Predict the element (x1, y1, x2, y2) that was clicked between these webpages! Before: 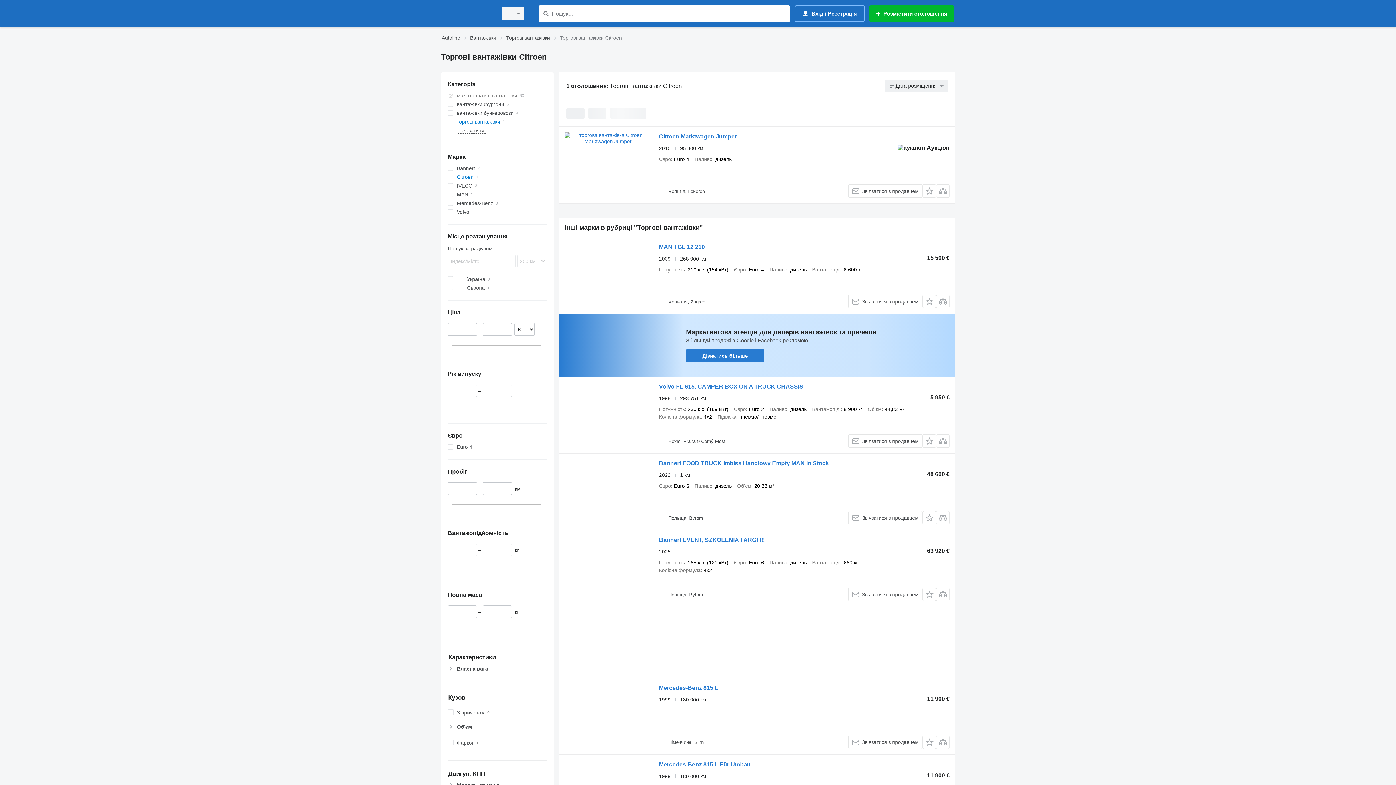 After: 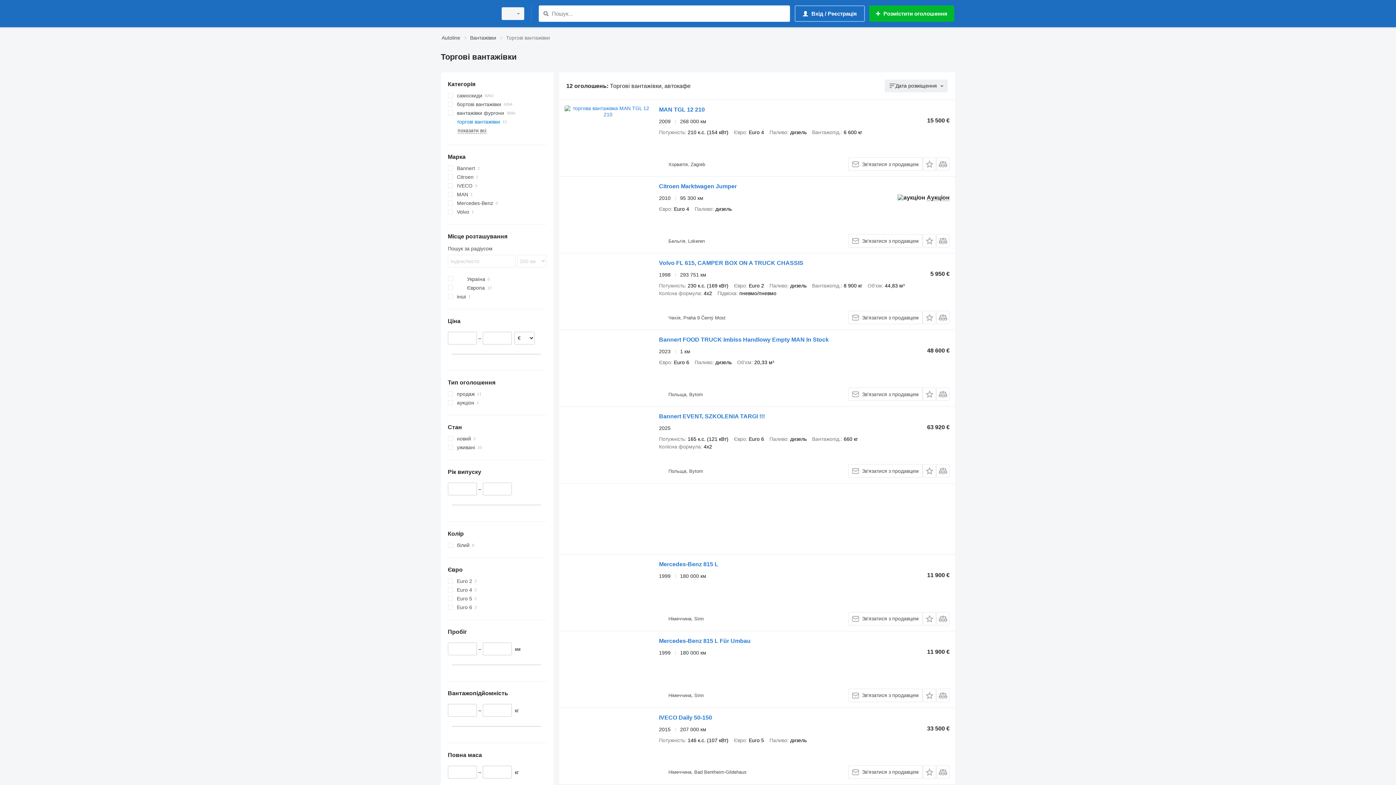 Action: bbox: (506, 33, 550, 42) label: Торгові вантажівки